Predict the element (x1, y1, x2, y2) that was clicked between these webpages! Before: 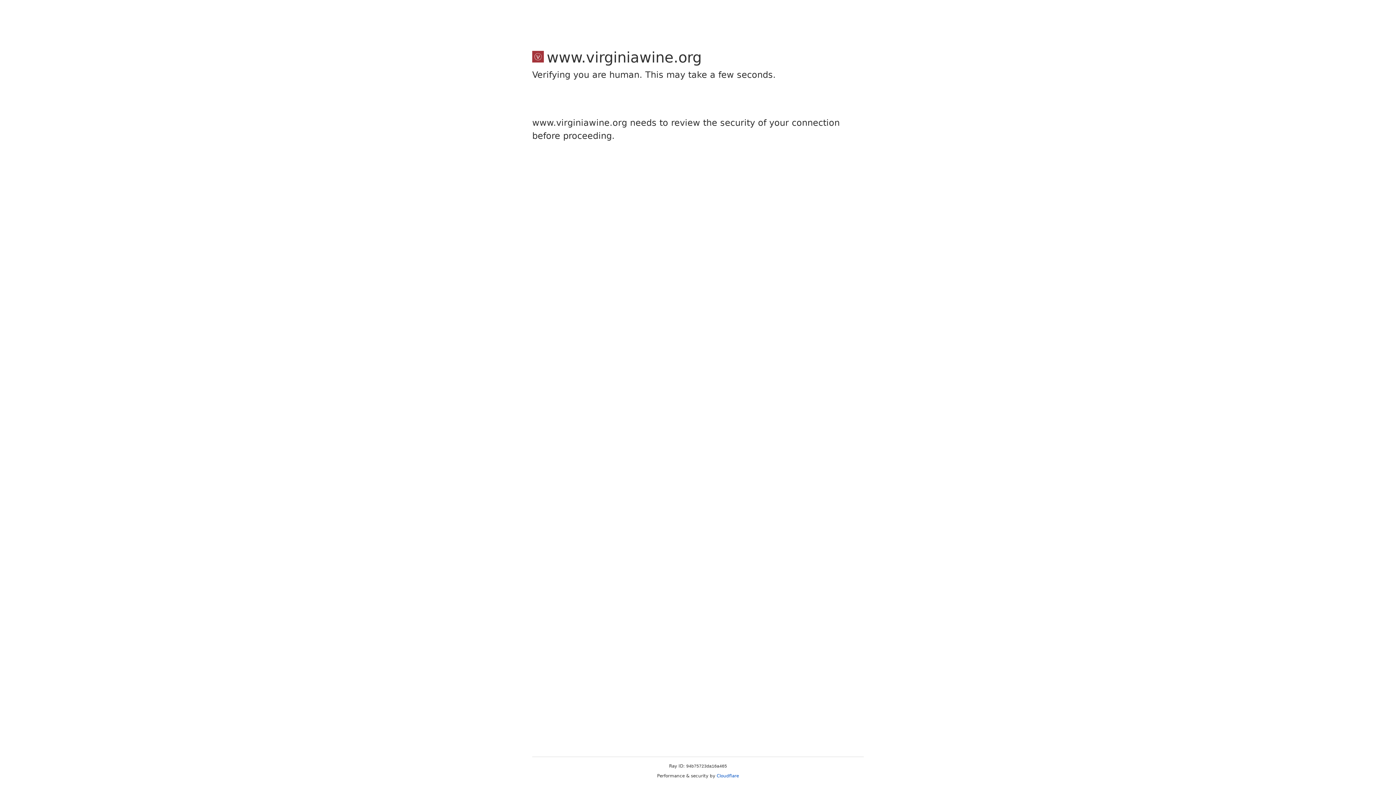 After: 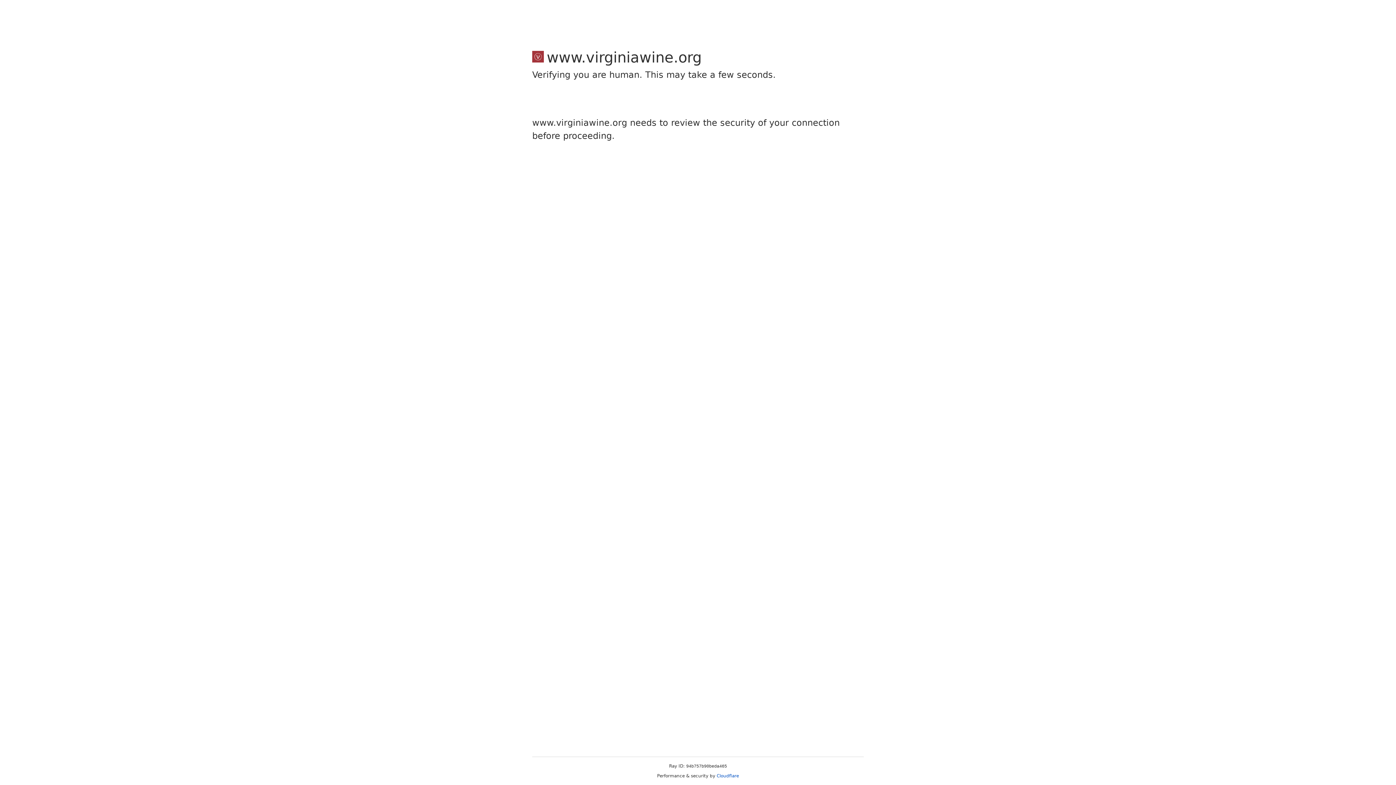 Action: bbox: (716, 773, 739, 778) label: Cloudflare